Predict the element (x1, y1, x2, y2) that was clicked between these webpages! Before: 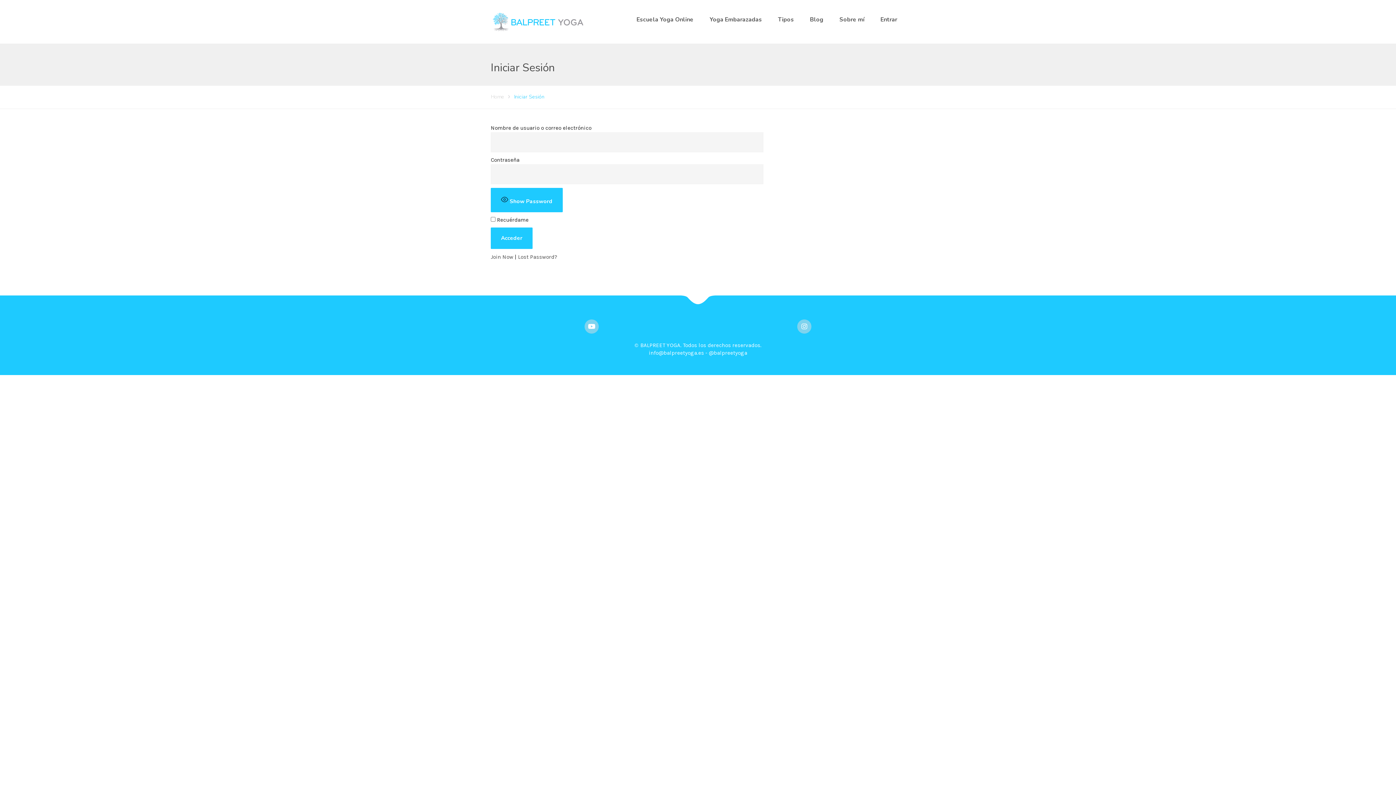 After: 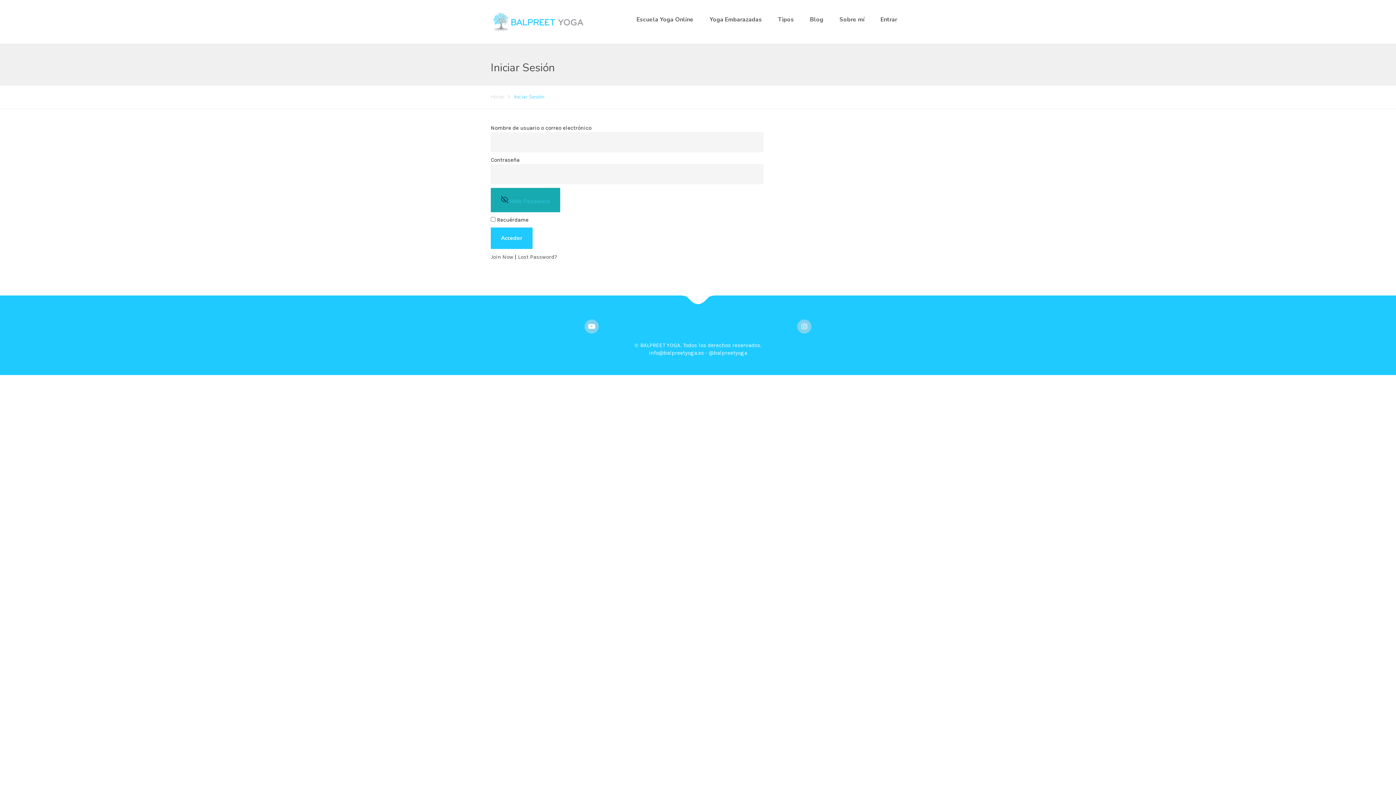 Action: bbox: (490, 187, 562, 212) label:  Show Password